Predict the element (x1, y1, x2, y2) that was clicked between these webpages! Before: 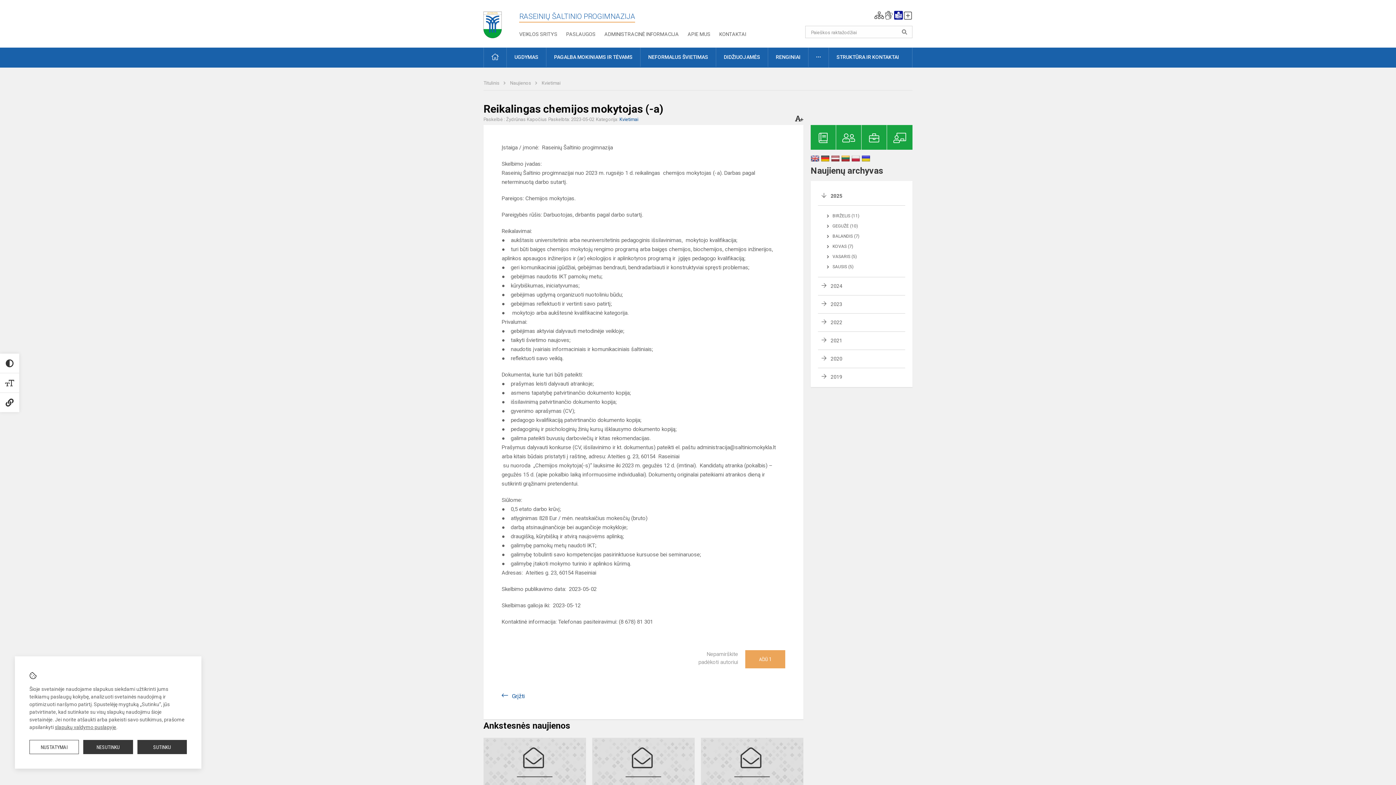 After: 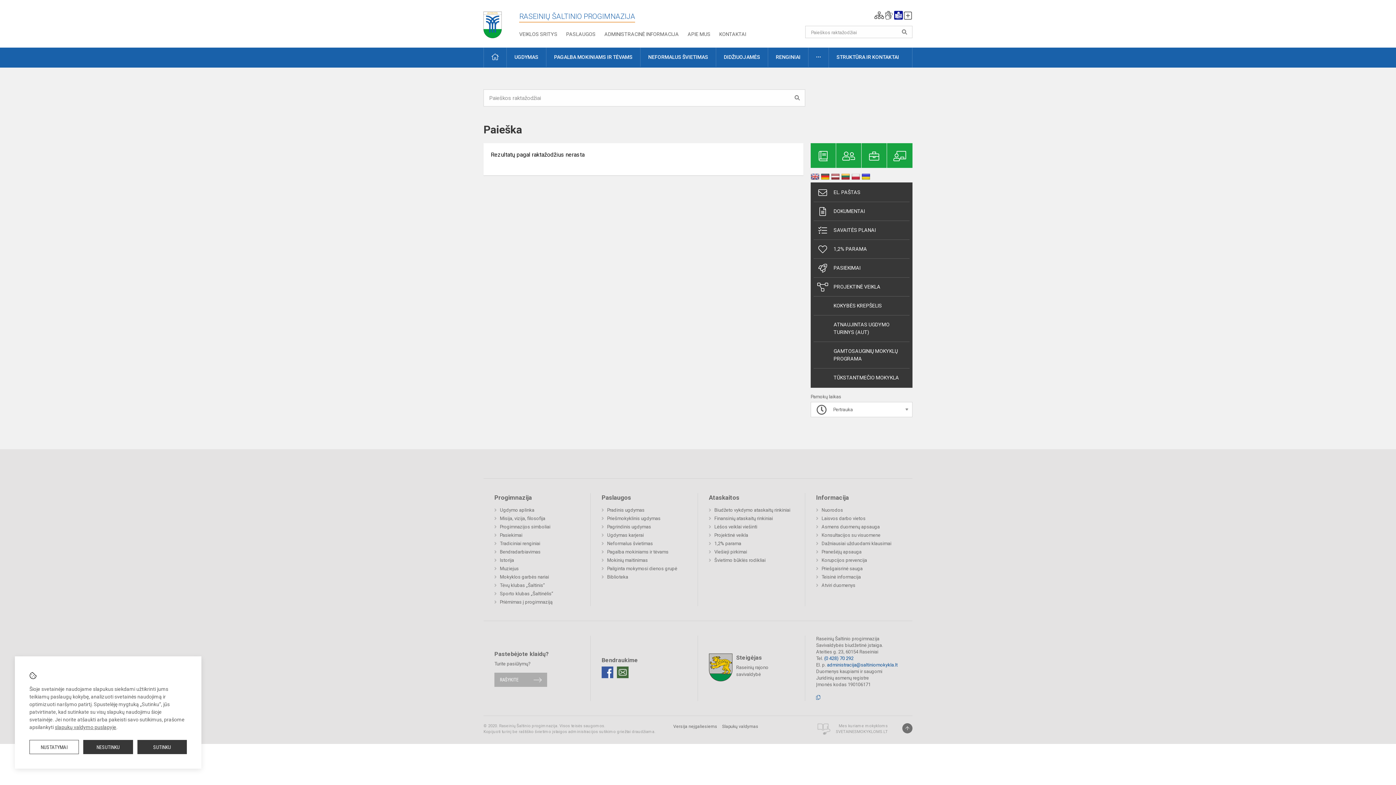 Action: bbox: (902, 29, 907, 34) label: search_looking_for_label_open